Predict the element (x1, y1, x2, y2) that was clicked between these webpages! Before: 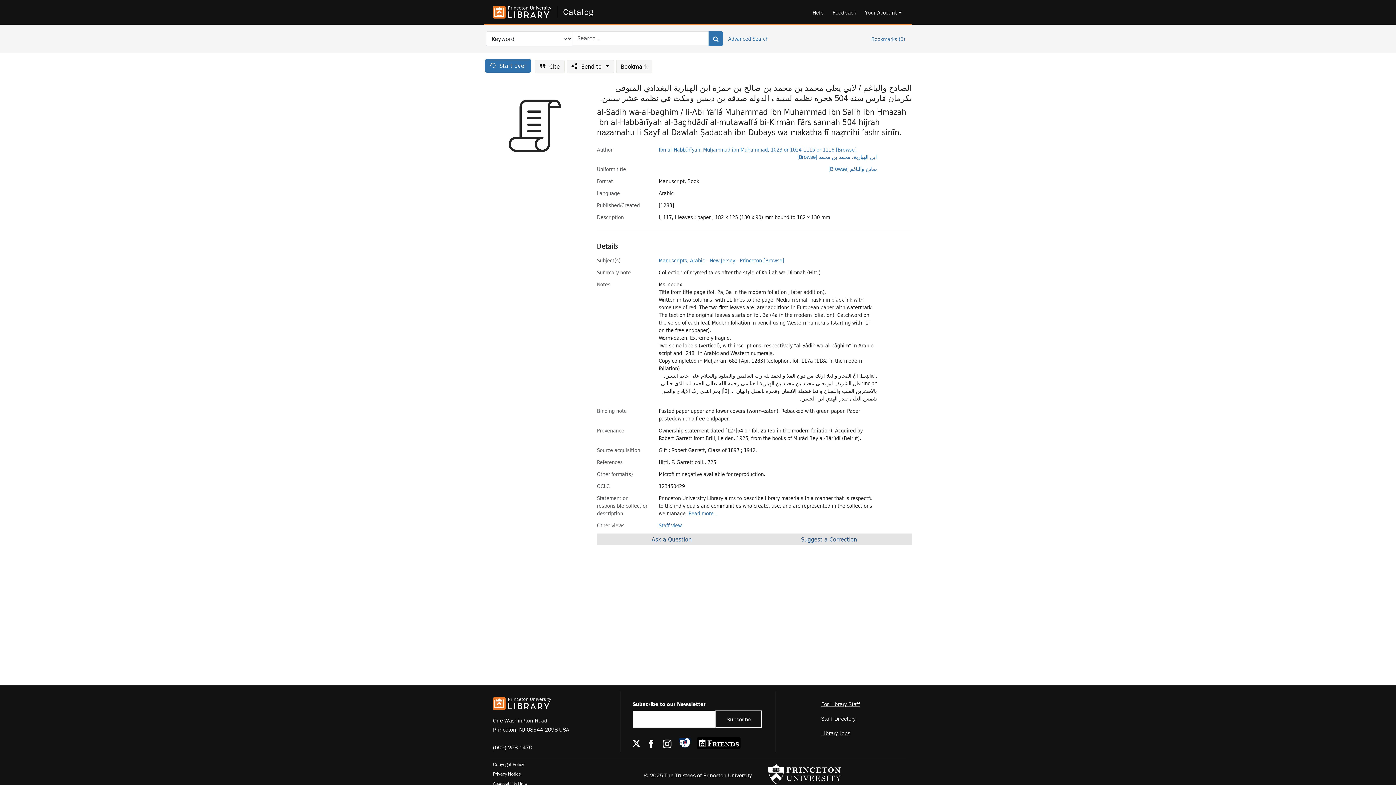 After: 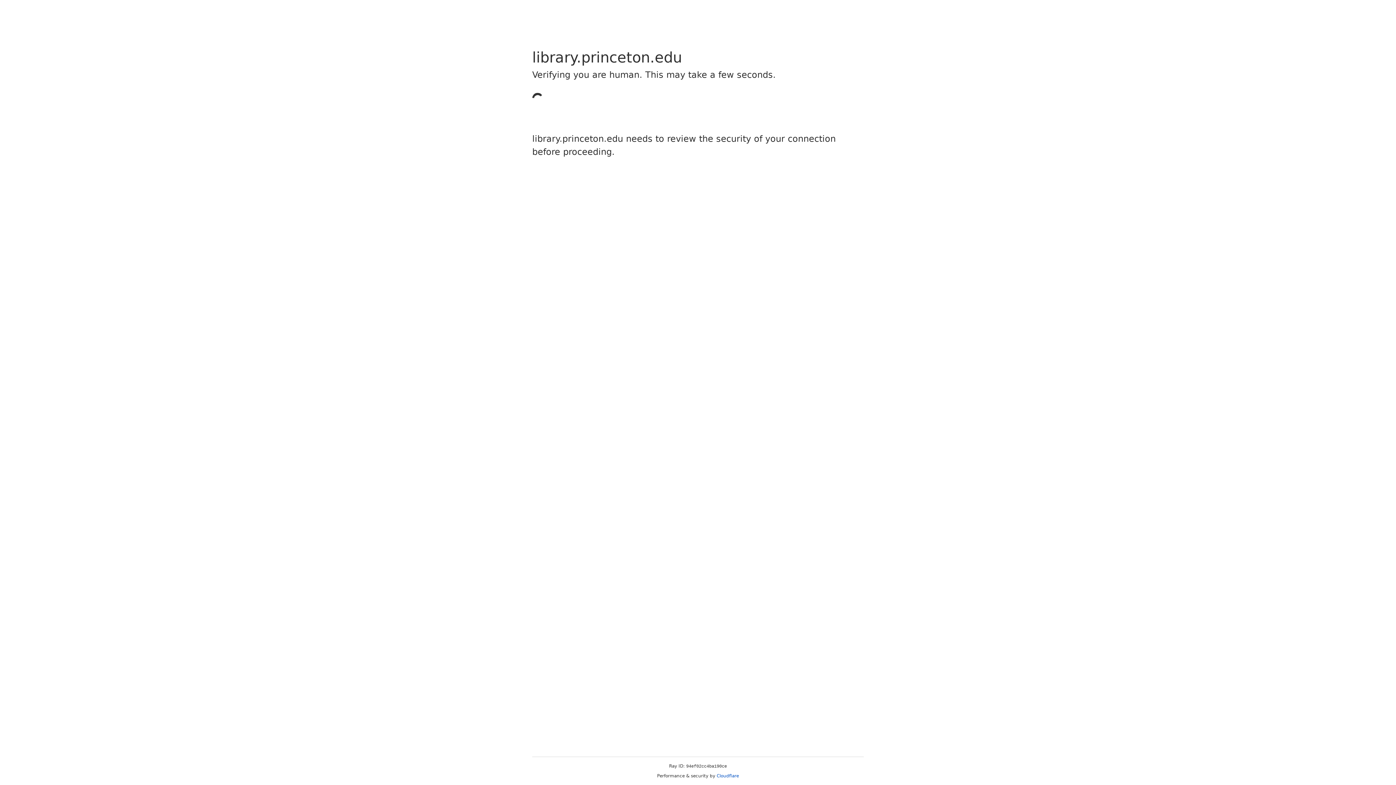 Action: label: For Library Staff bbox: (821, 700, 860, 708)